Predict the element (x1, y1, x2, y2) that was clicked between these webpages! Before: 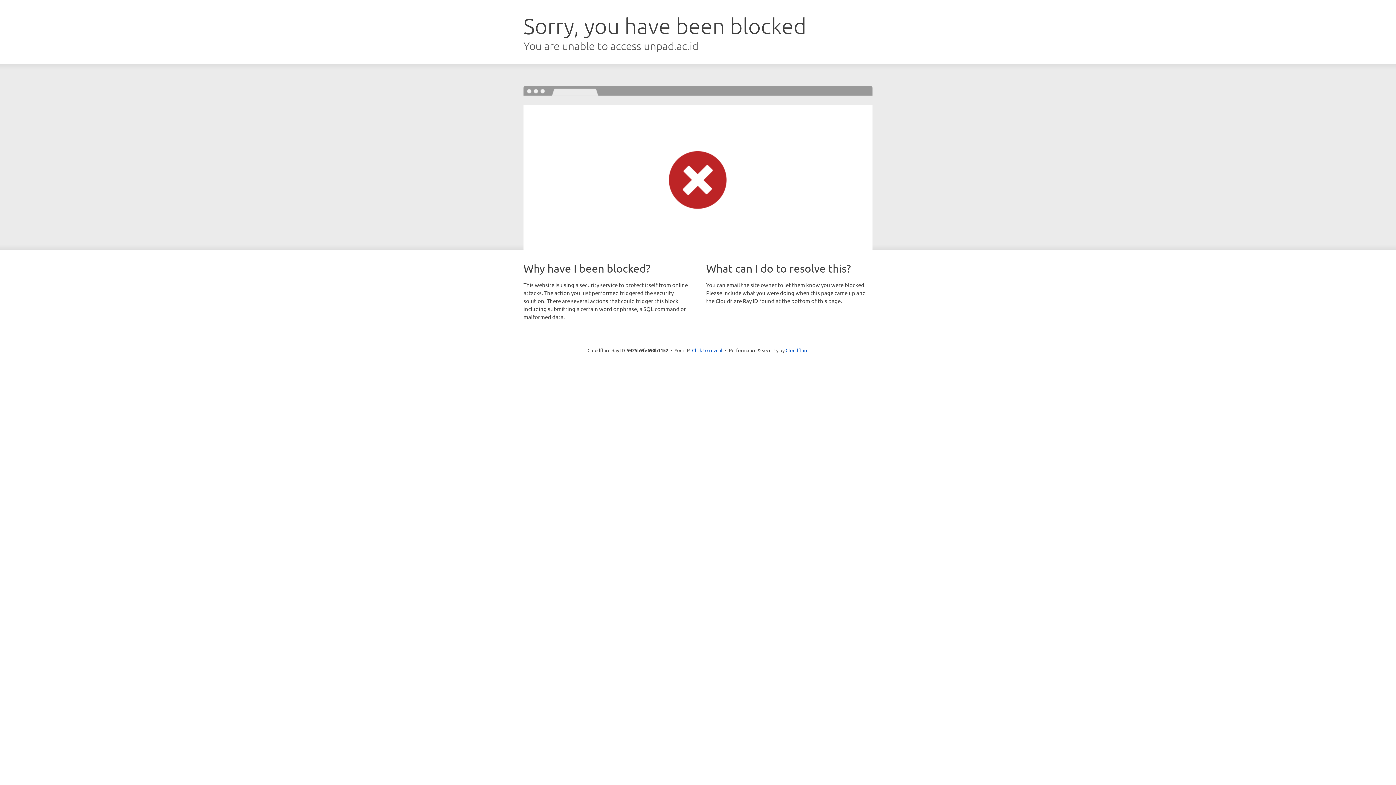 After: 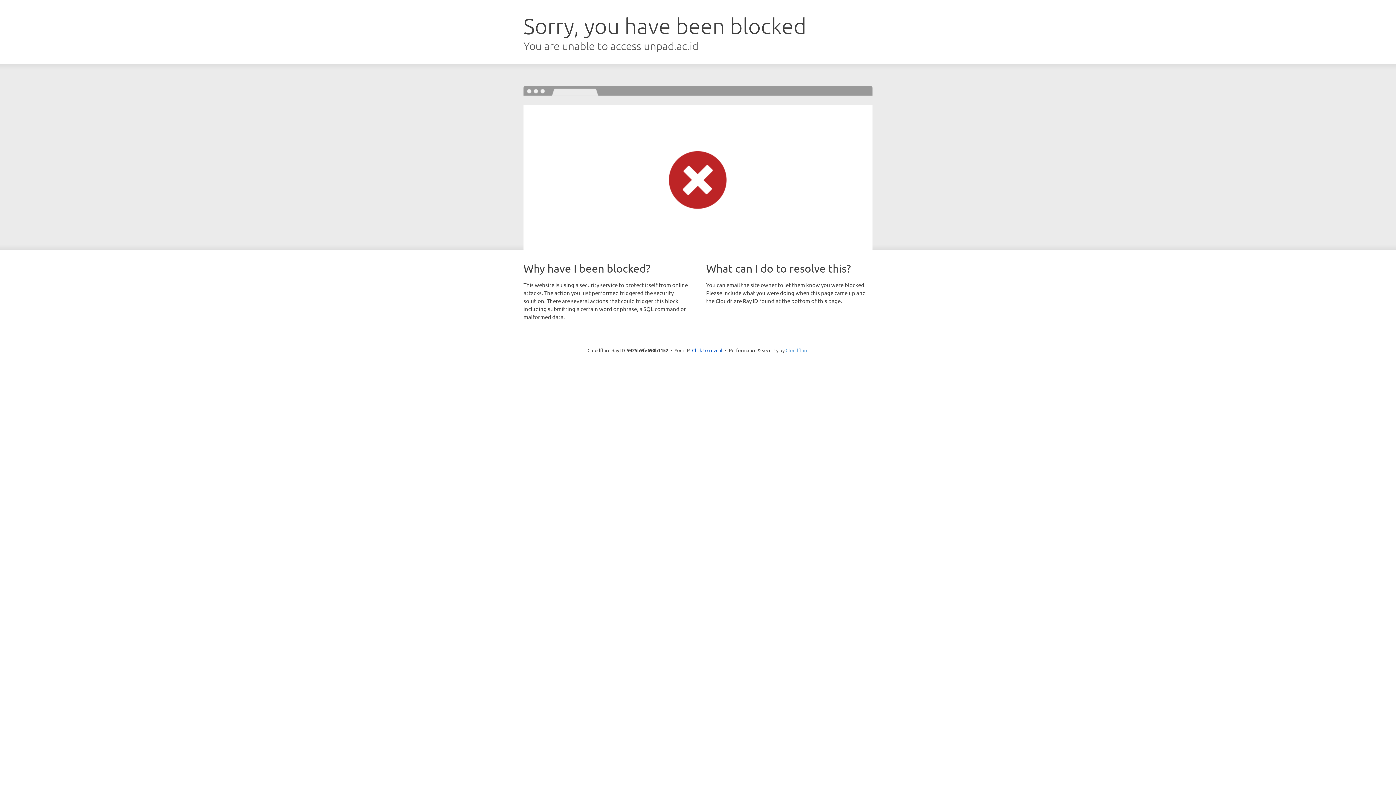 Action: bbox: (785, 347, 808, 353) label: Cloudflare